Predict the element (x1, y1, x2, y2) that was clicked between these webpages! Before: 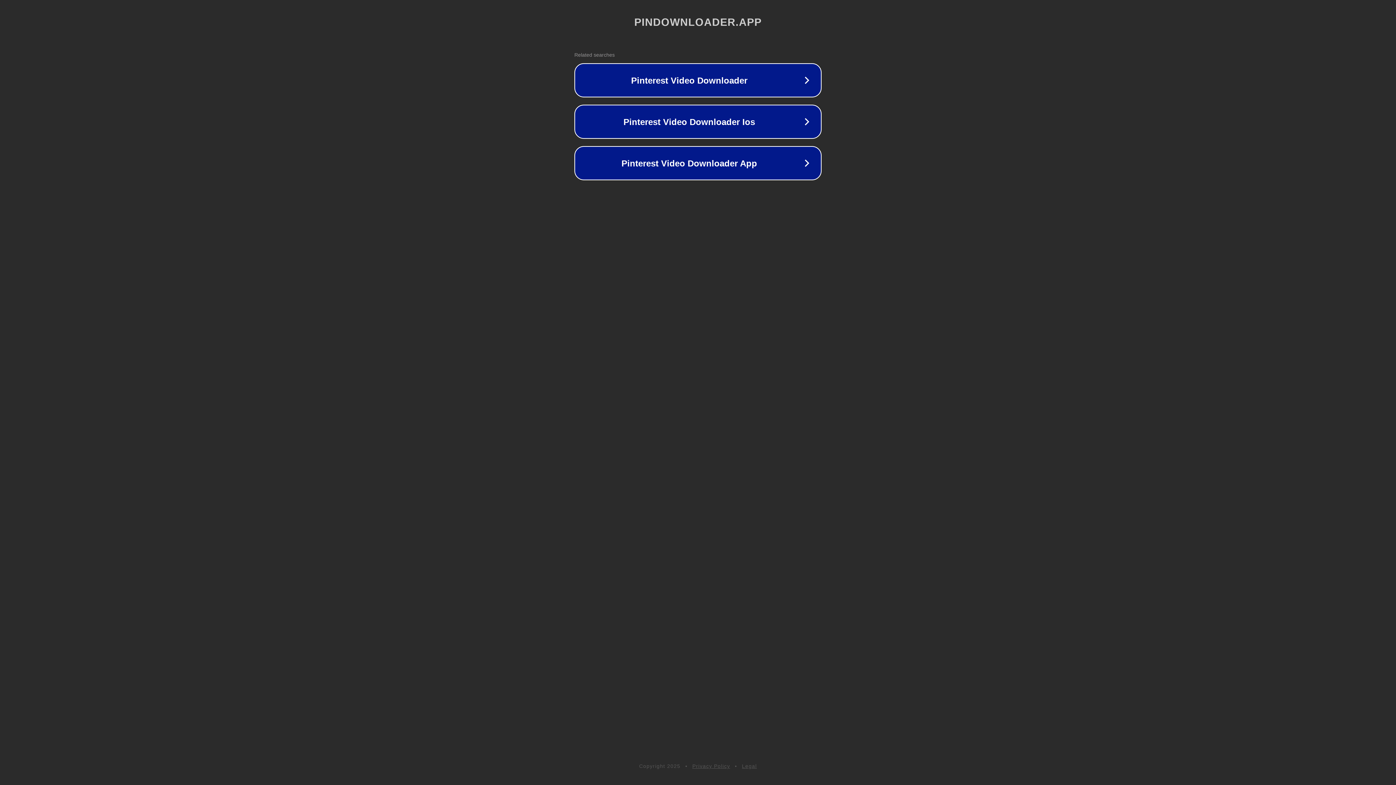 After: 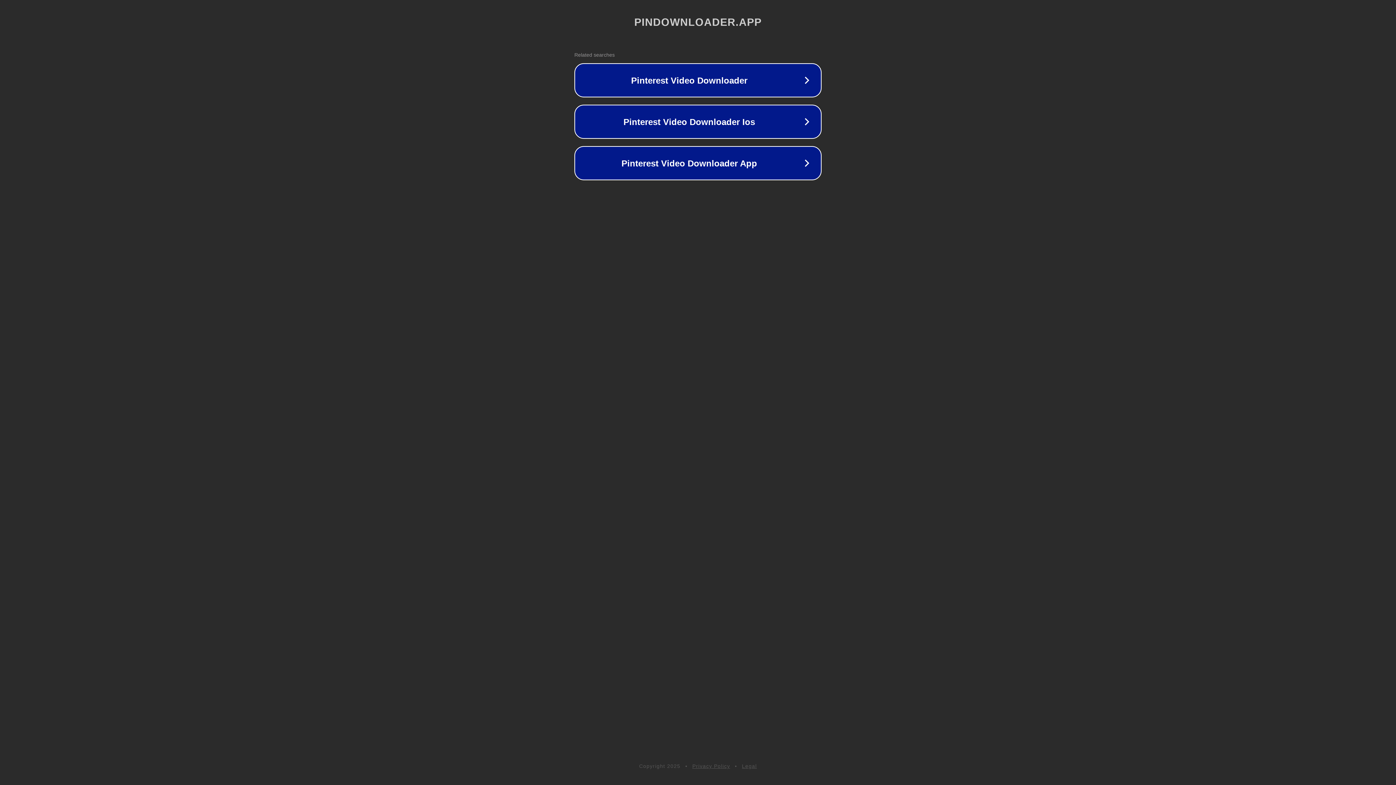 Action: bbox: (692, 763, 730, 769) label: Privacy Policy